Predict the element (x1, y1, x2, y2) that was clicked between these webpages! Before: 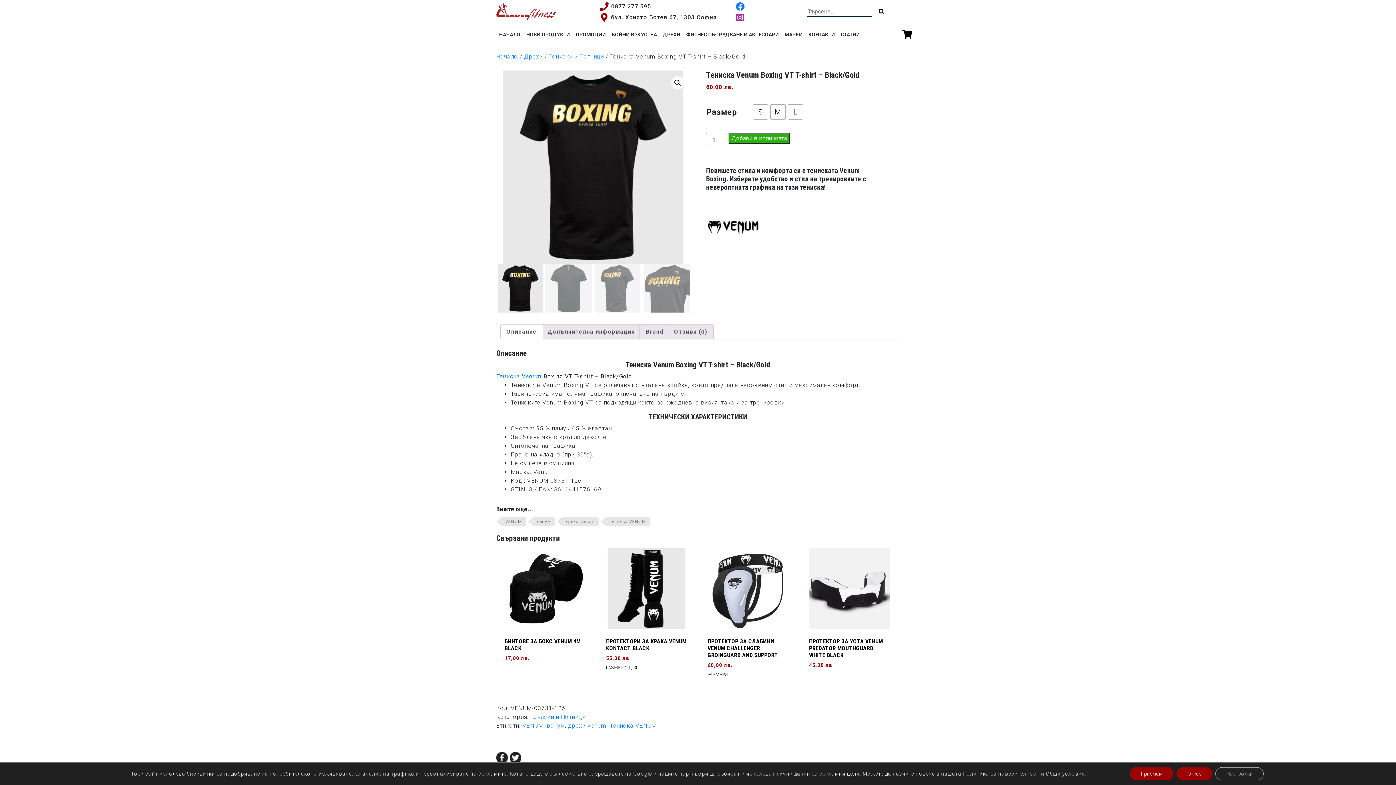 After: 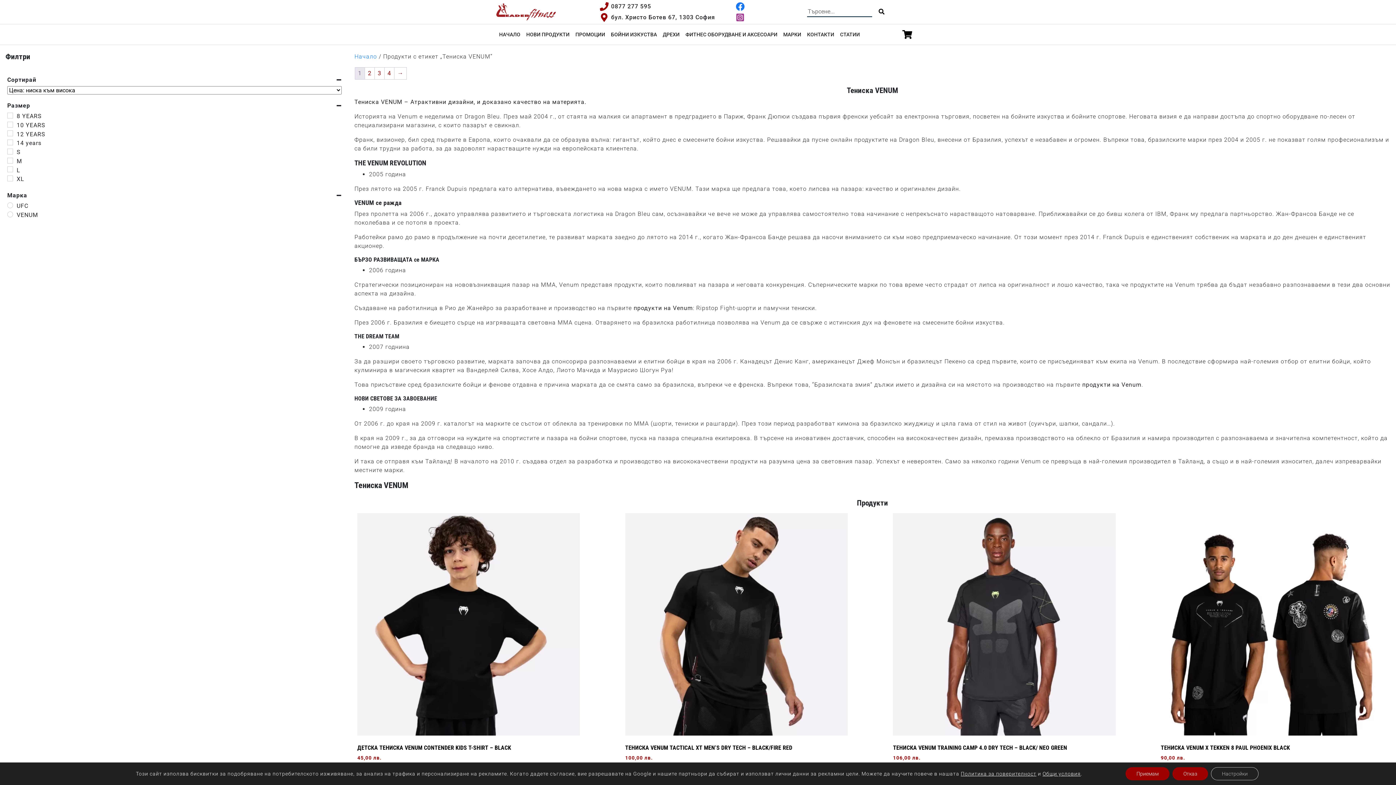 Action: label: Тениска VENUM bbox: (606, 517, 650, 526)